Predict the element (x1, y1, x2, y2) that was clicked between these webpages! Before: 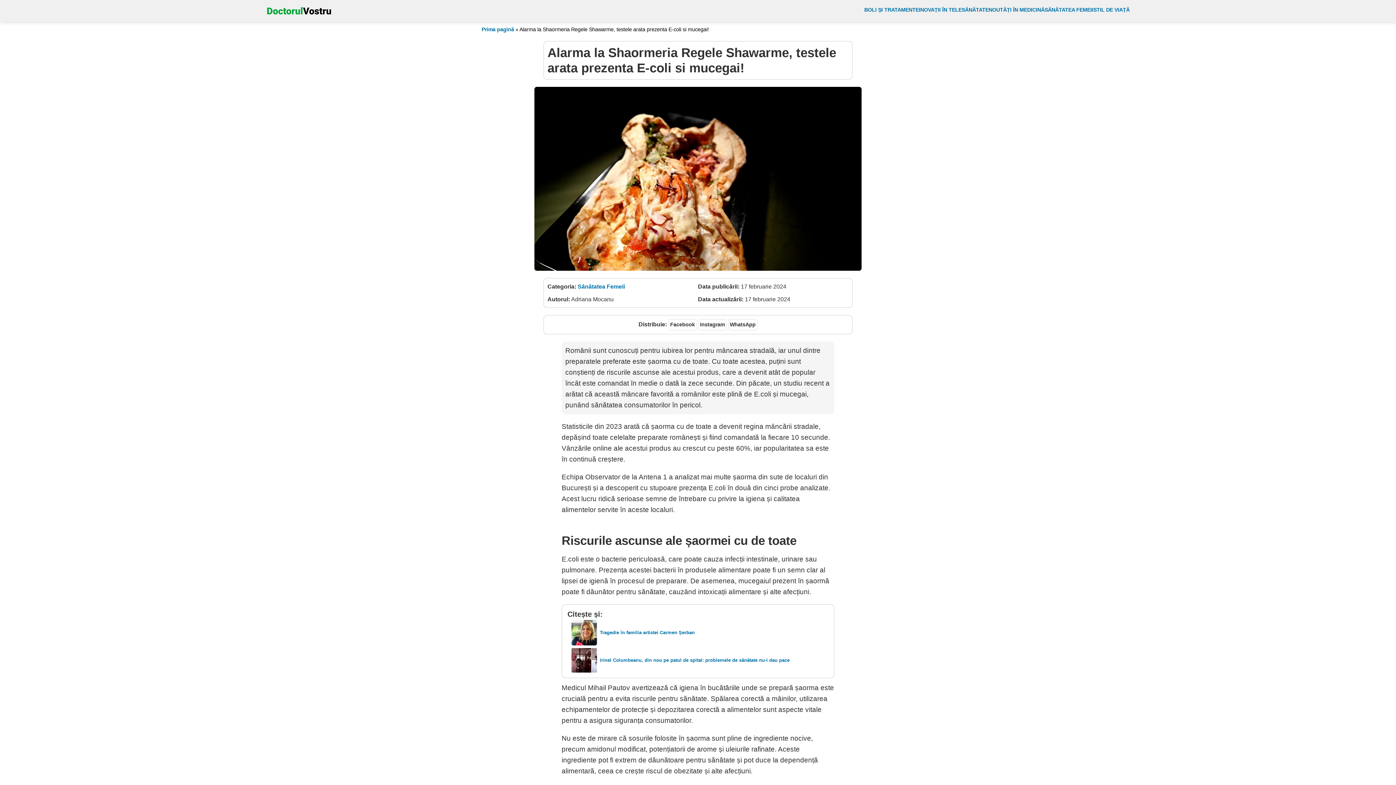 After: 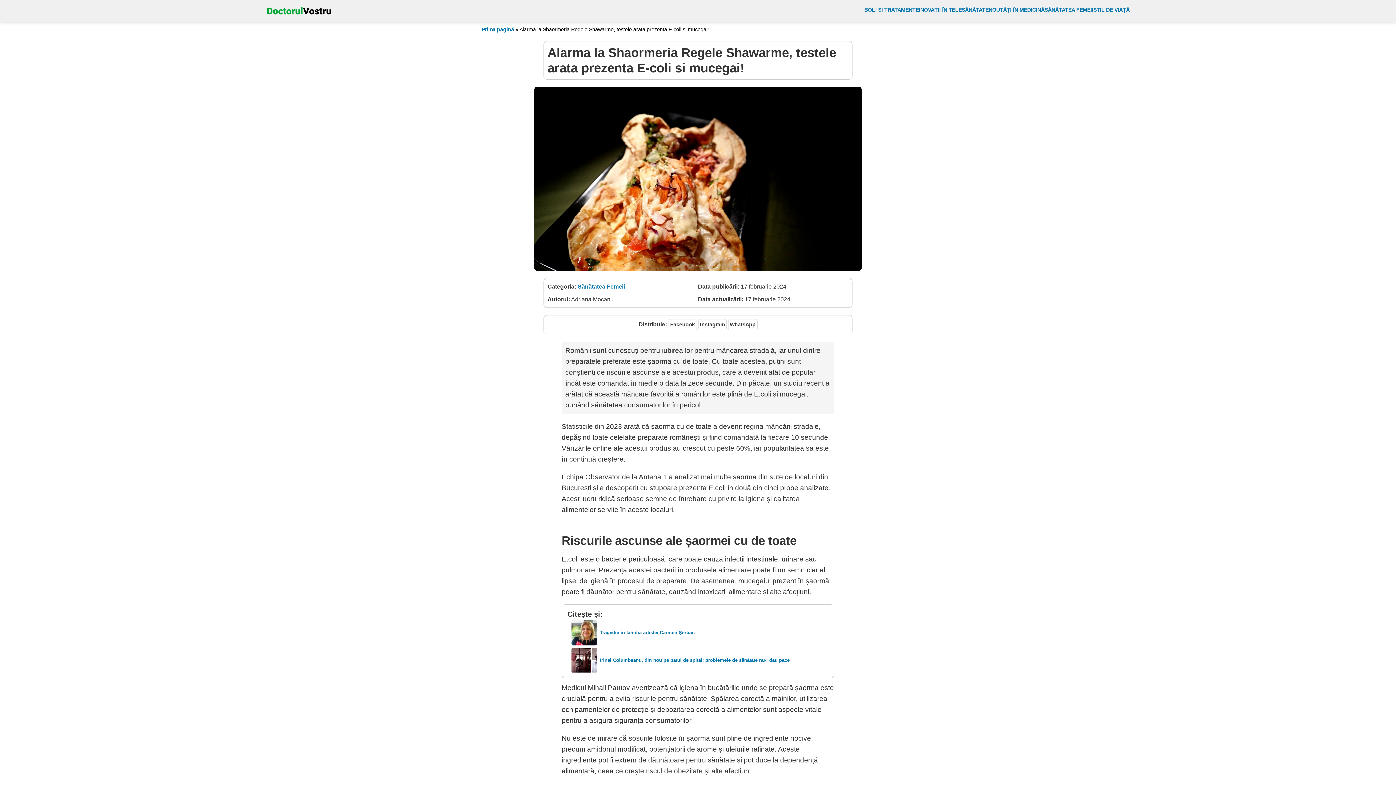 Action: label: Facebook bbox: (668, 319, 696, 330)